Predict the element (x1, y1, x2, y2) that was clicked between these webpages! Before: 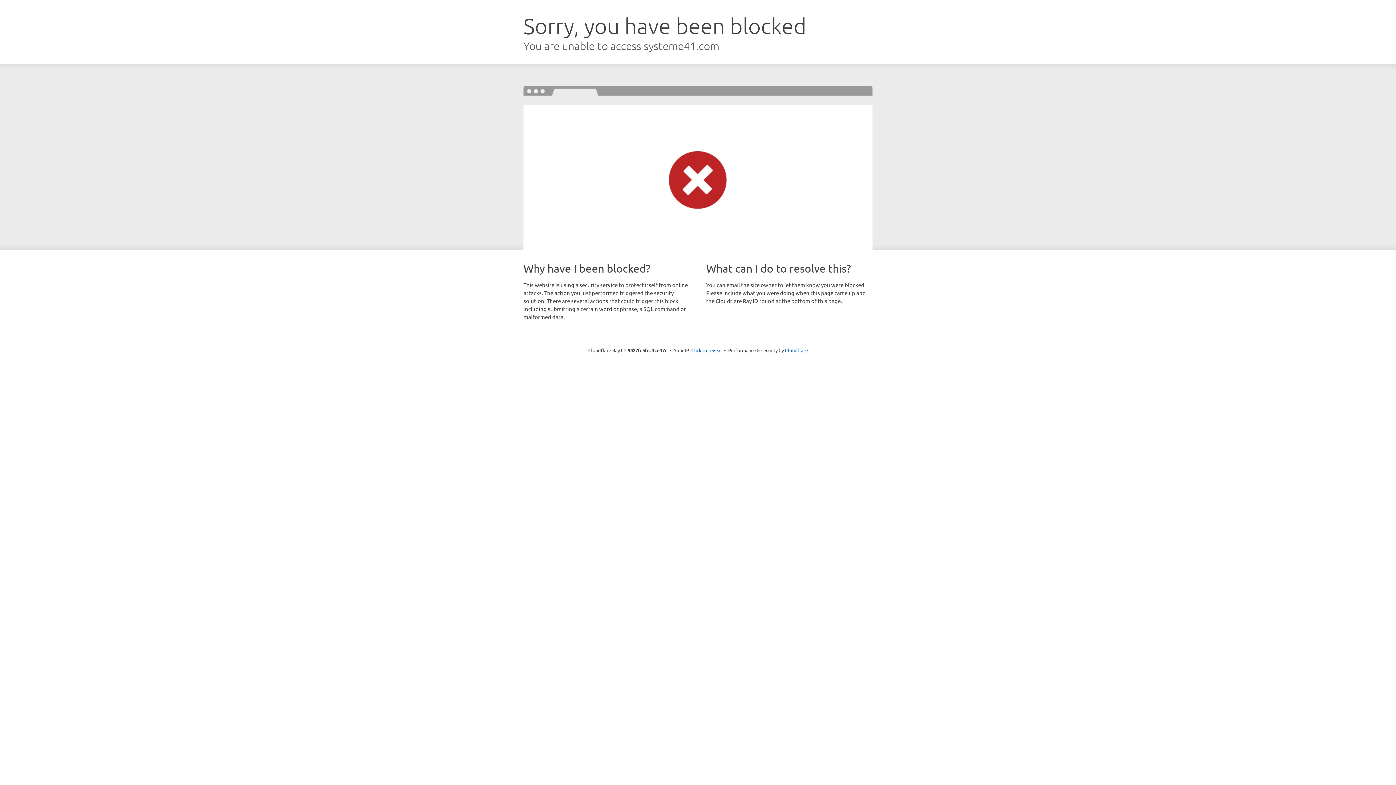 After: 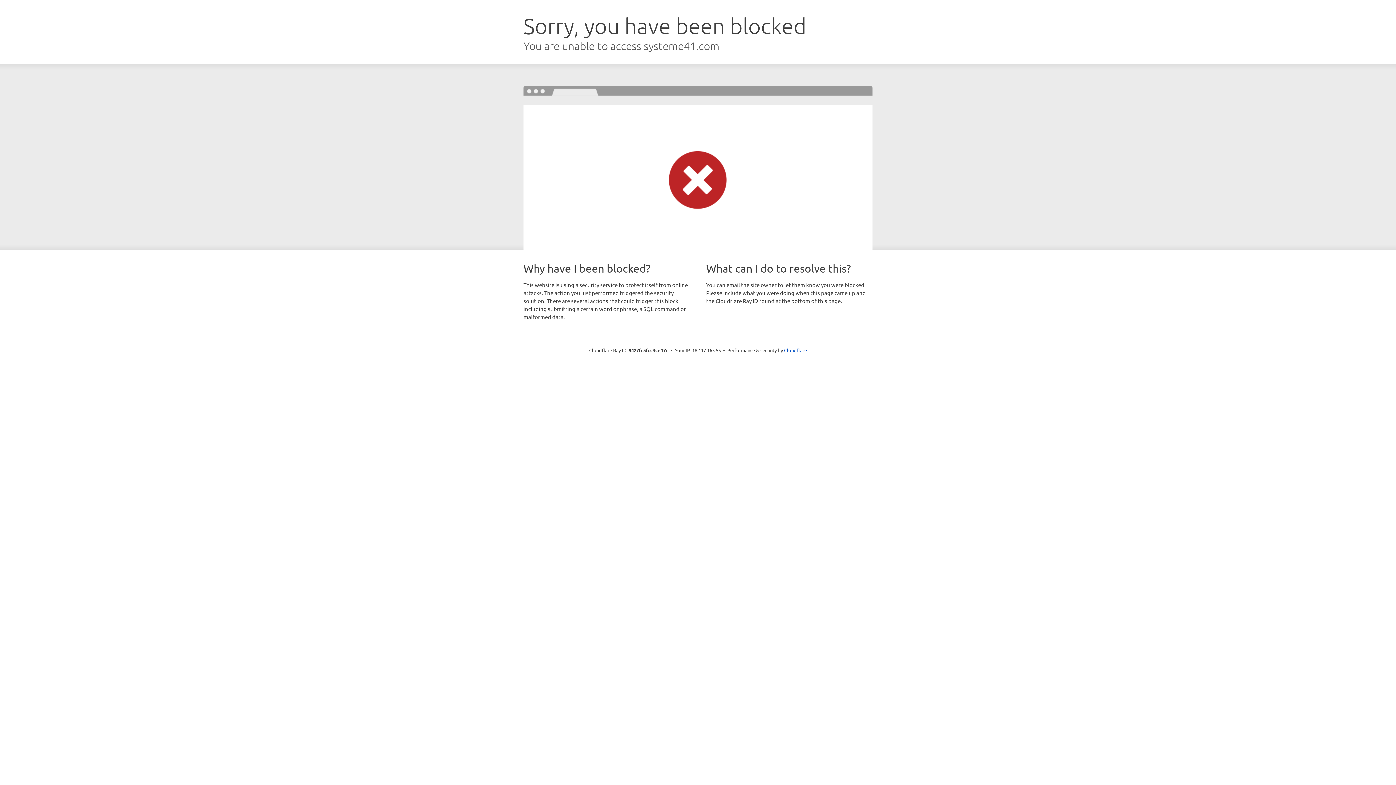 Action: label: Click to reveal bbox: (691, 346, 722, 353)